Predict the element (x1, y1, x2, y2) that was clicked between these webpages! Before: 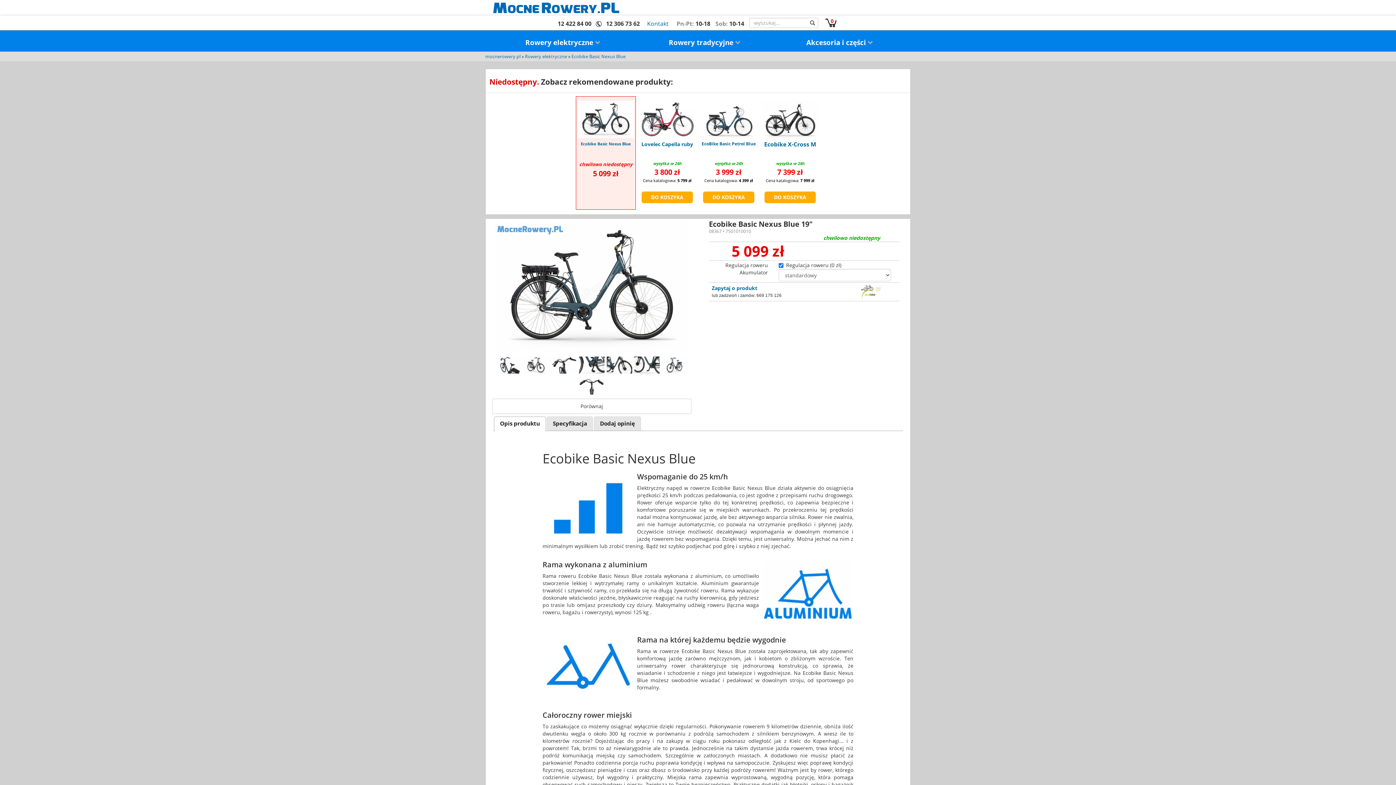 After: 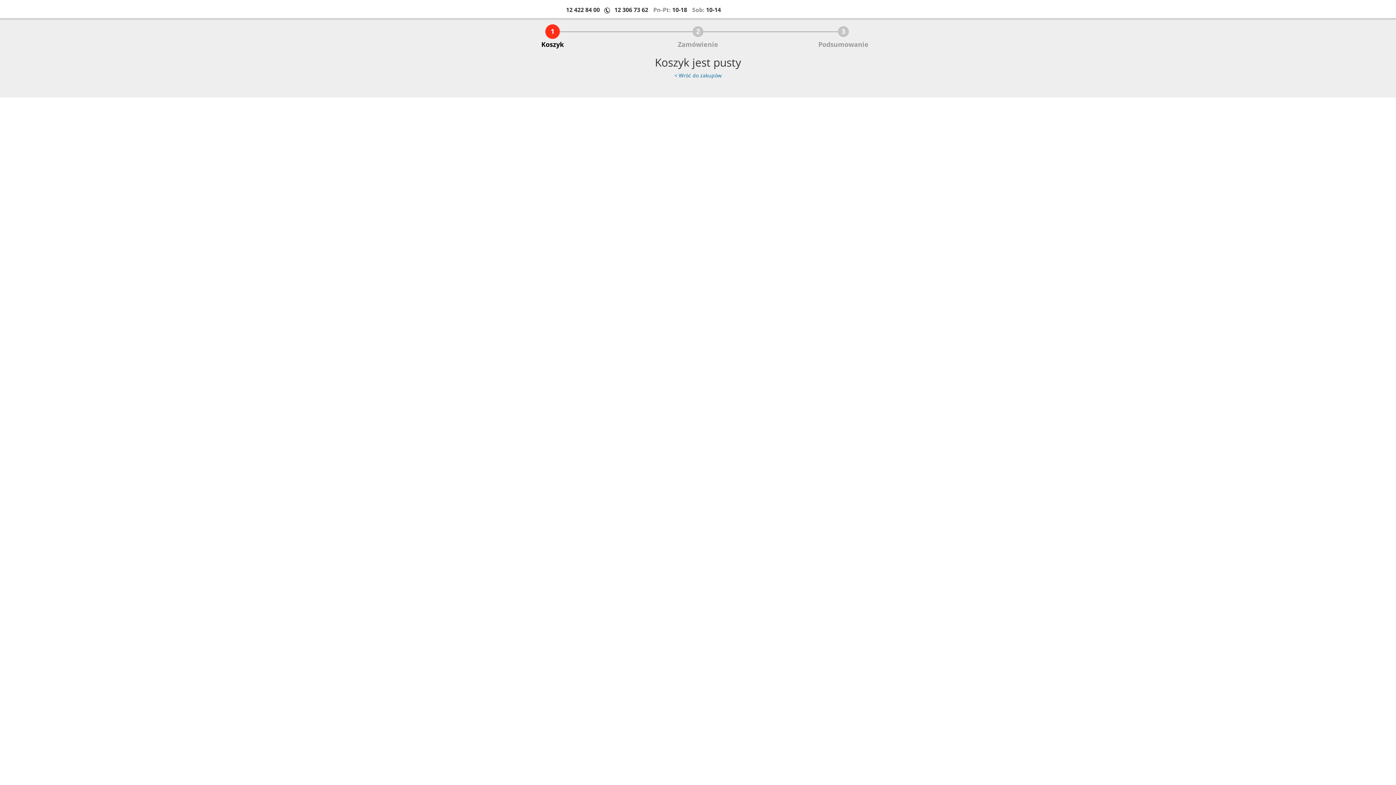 Action: bbox: (825, 18, 836, 27)